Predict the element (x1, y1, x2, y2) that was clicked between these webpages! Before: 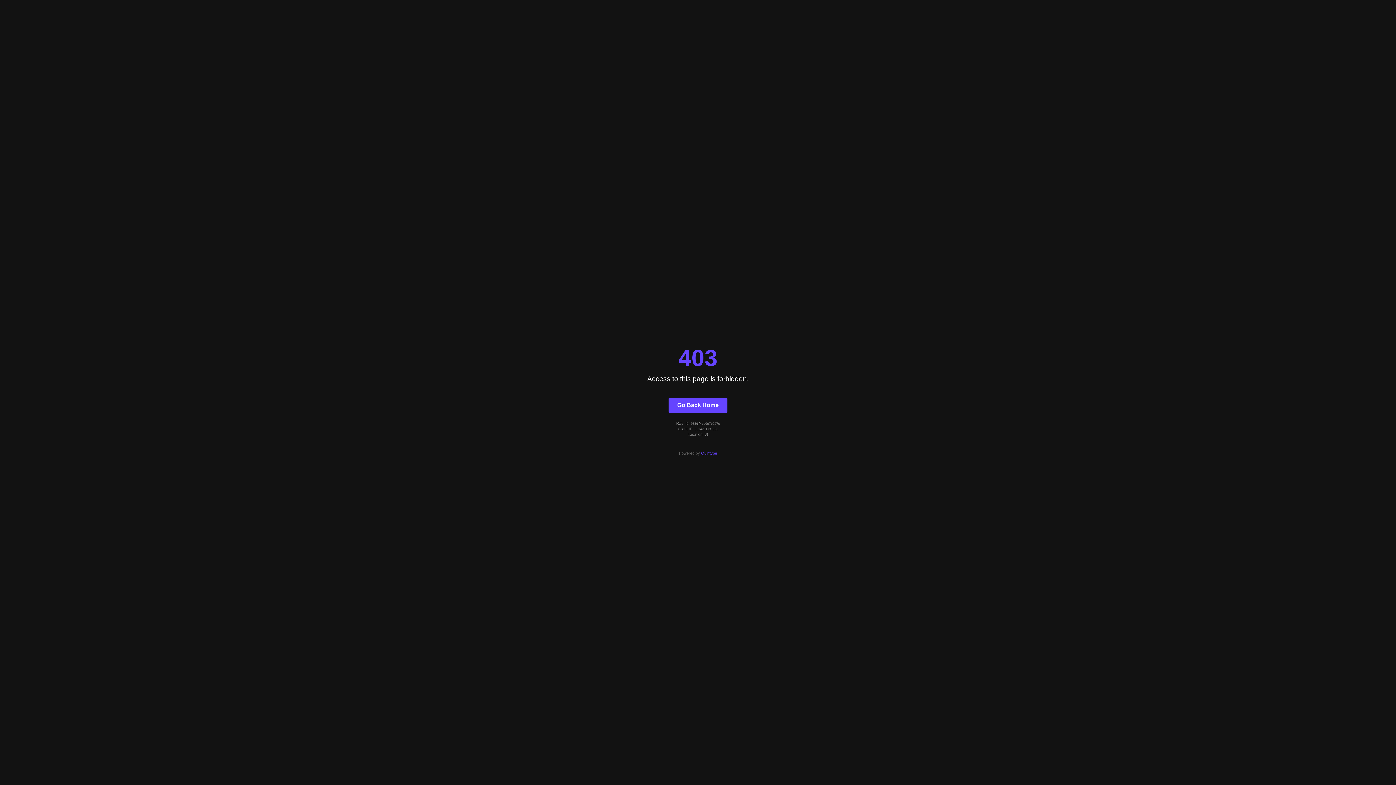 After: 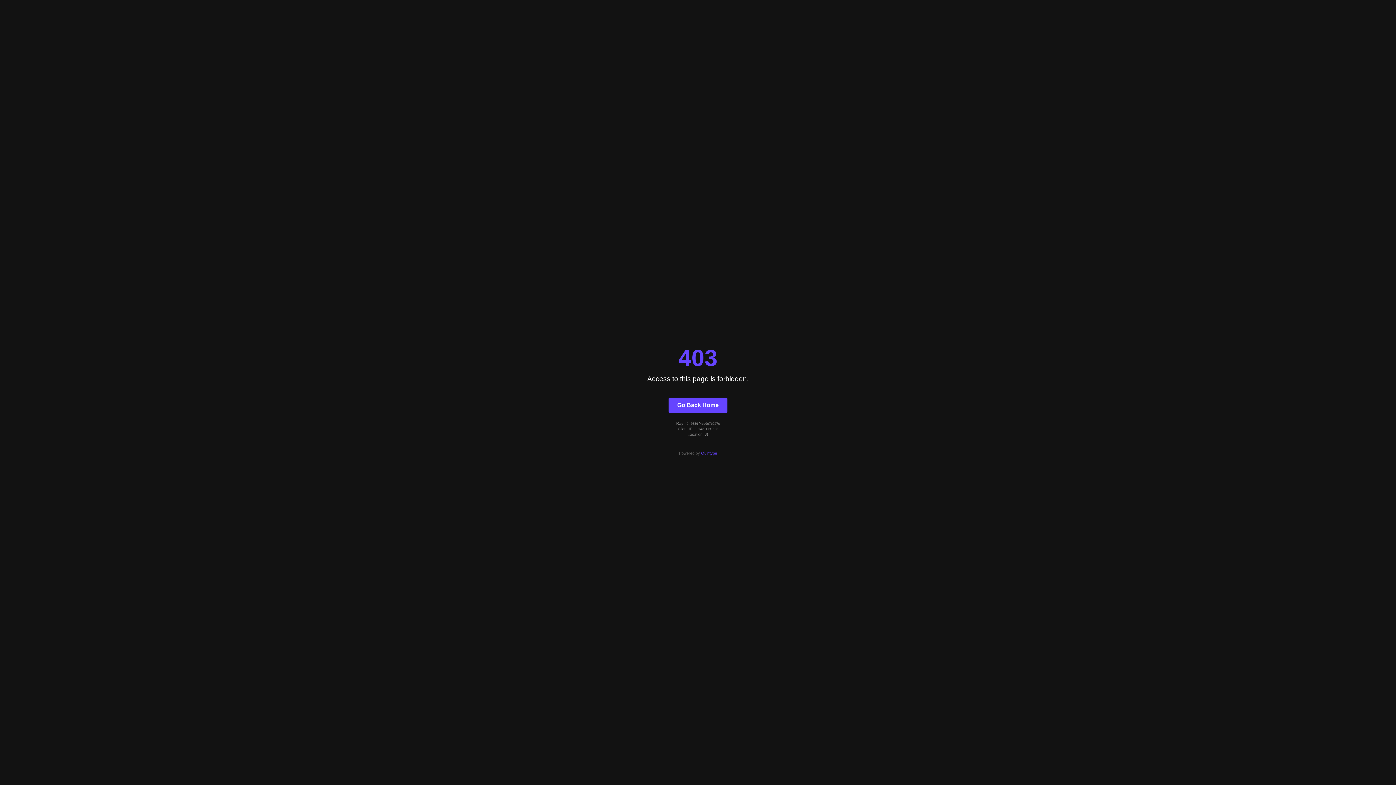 Action: label: Quintype bbox: (701, 451, 717, 455)